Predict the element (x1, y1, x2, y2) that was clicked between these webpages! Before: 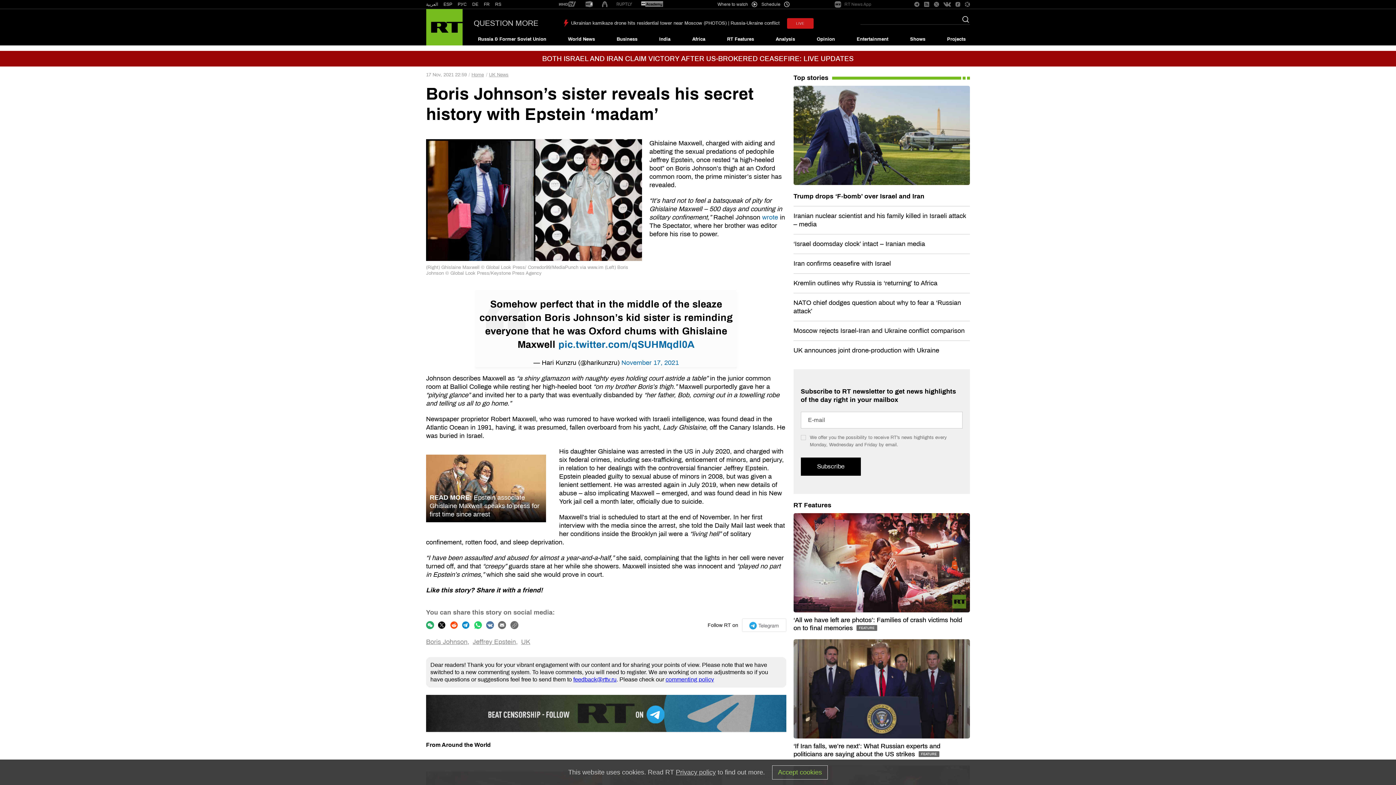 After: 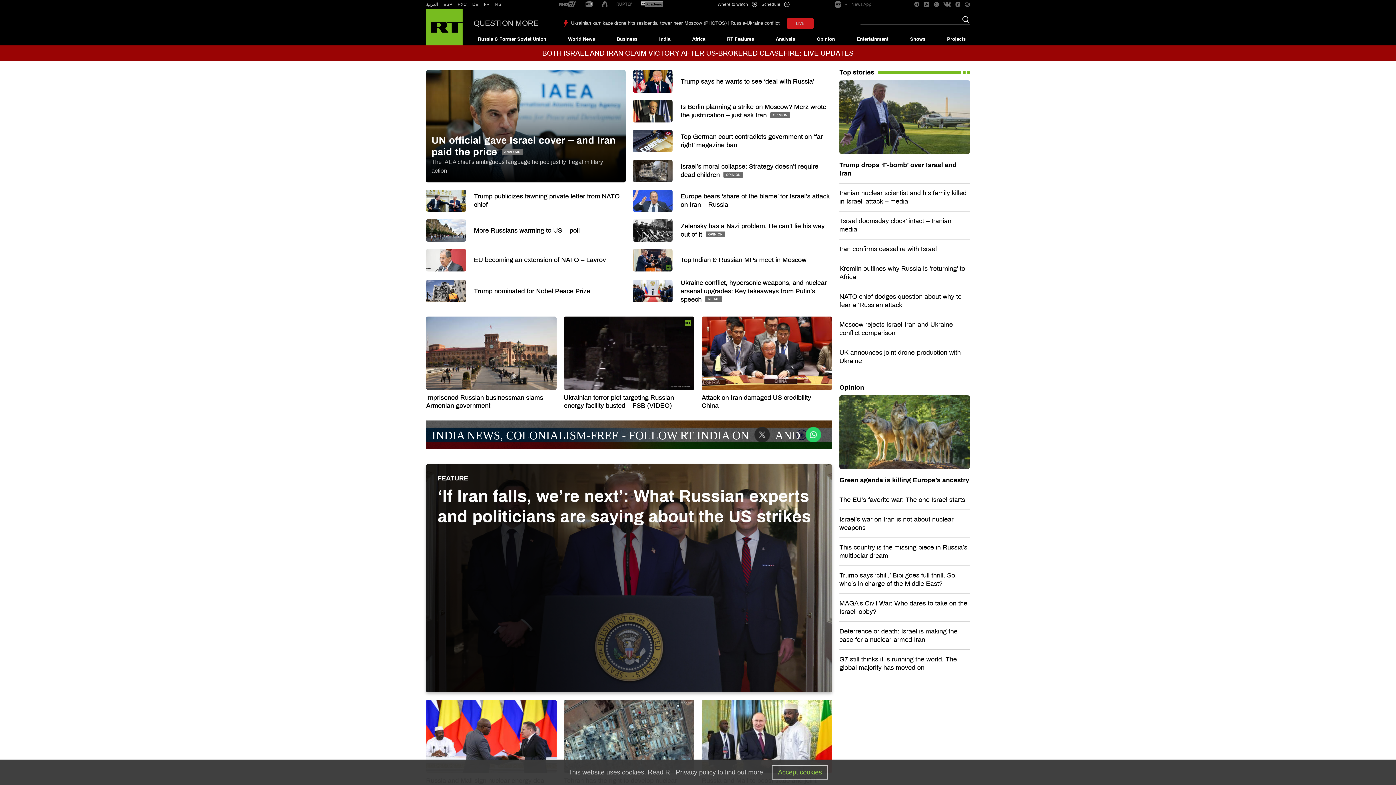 Action: bbox: (426, 9, 462, 45) label: Home